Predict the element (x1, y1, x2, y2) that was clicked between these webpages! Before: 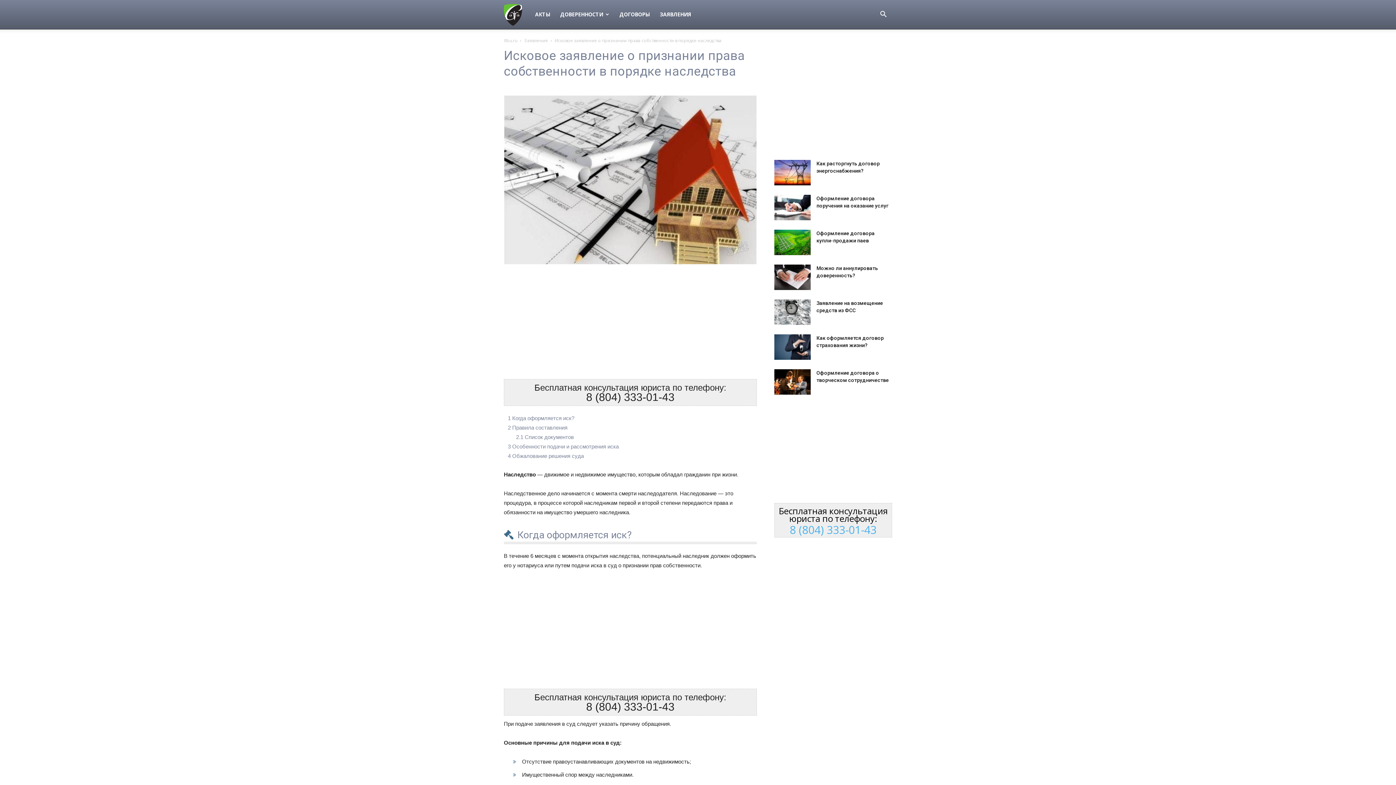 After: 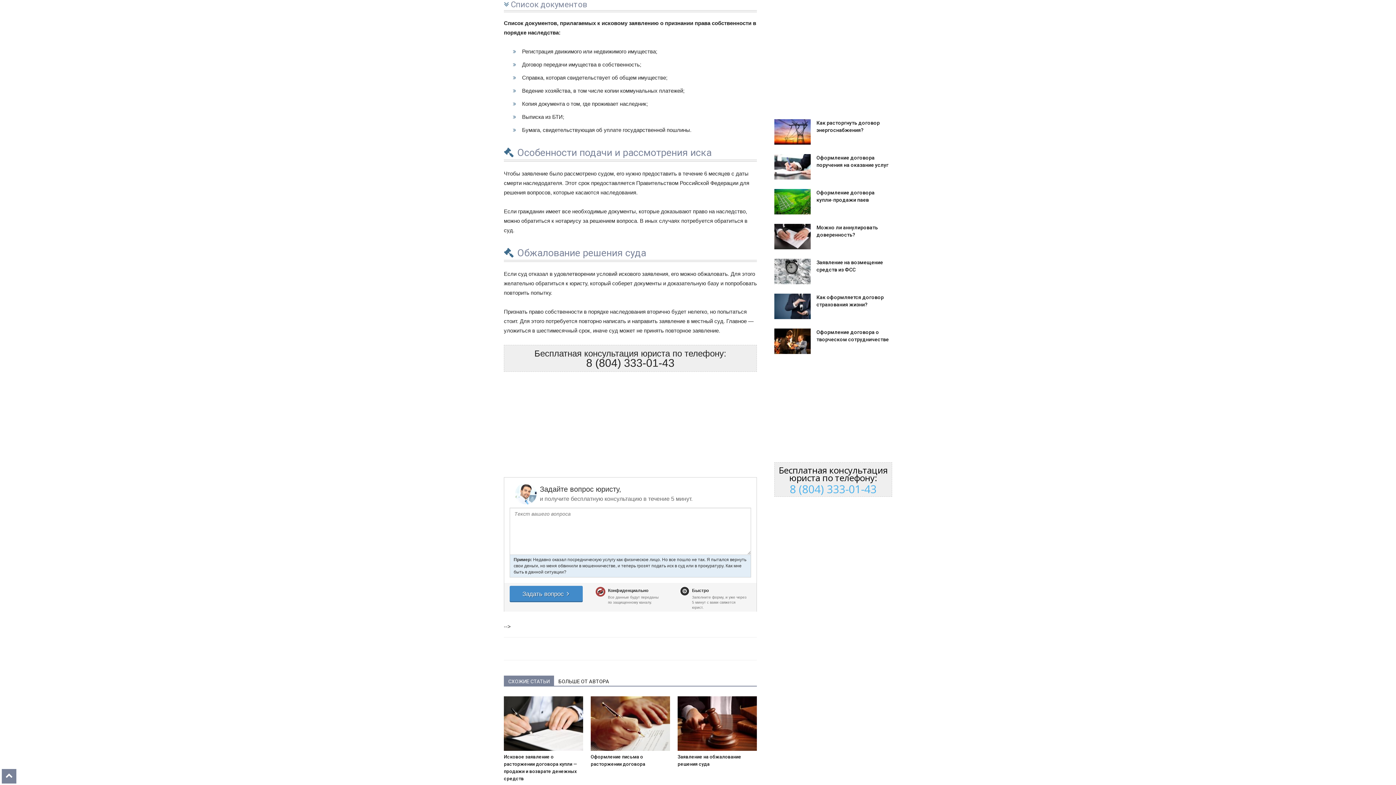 Action: label: 2.1 Список документов bbox: (516, 434, 574, 440)